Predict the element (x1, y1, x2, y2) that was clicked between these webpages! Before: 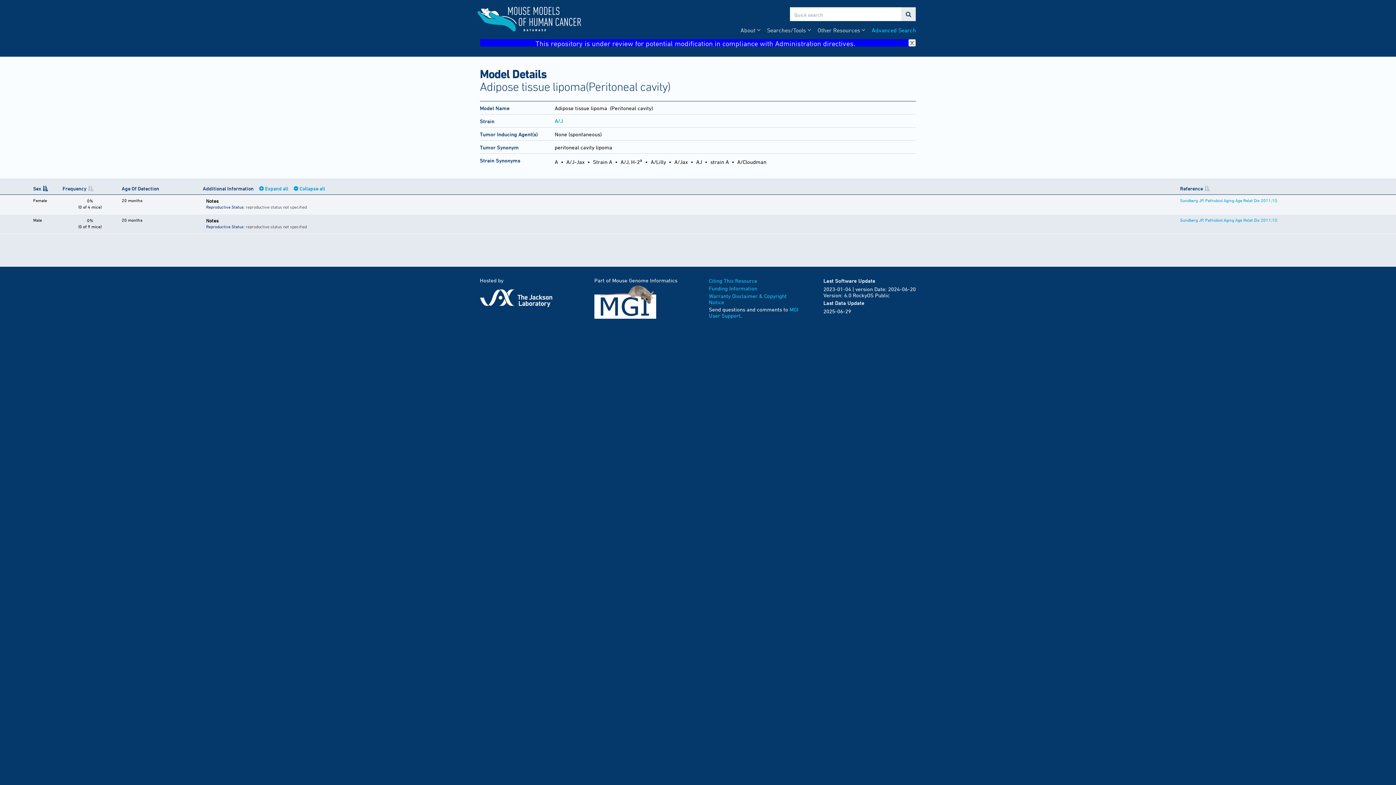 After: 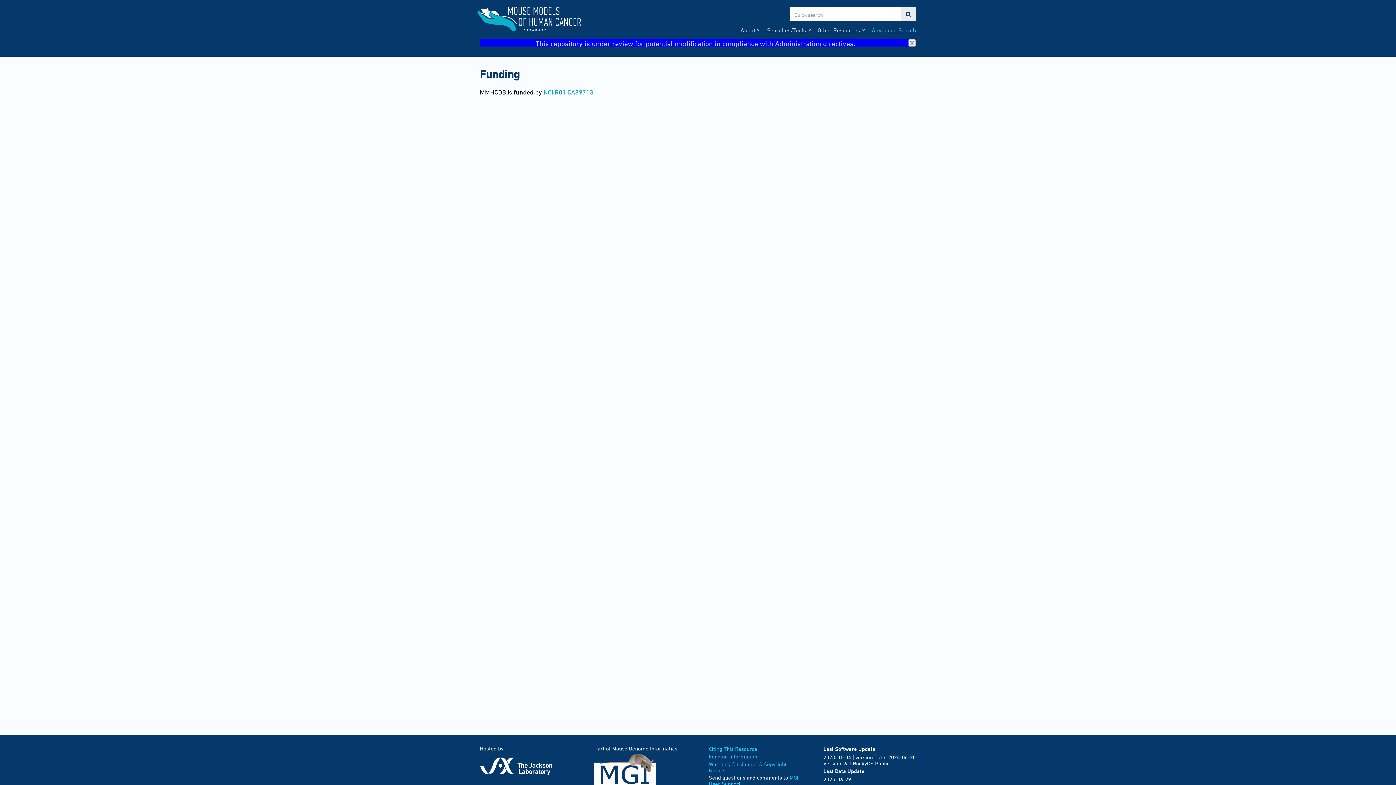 Action: bbox: (709, 285, 757, 291) label: Funding Information